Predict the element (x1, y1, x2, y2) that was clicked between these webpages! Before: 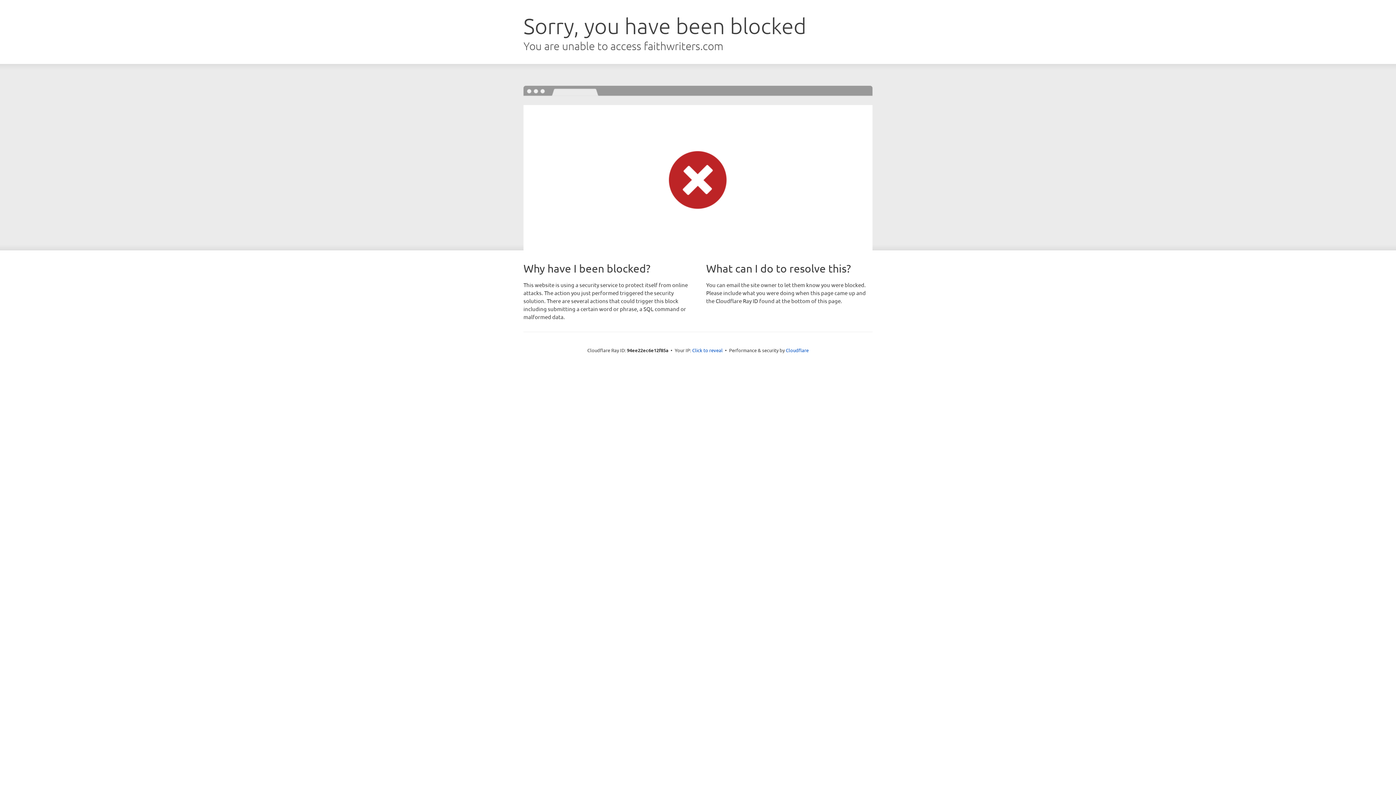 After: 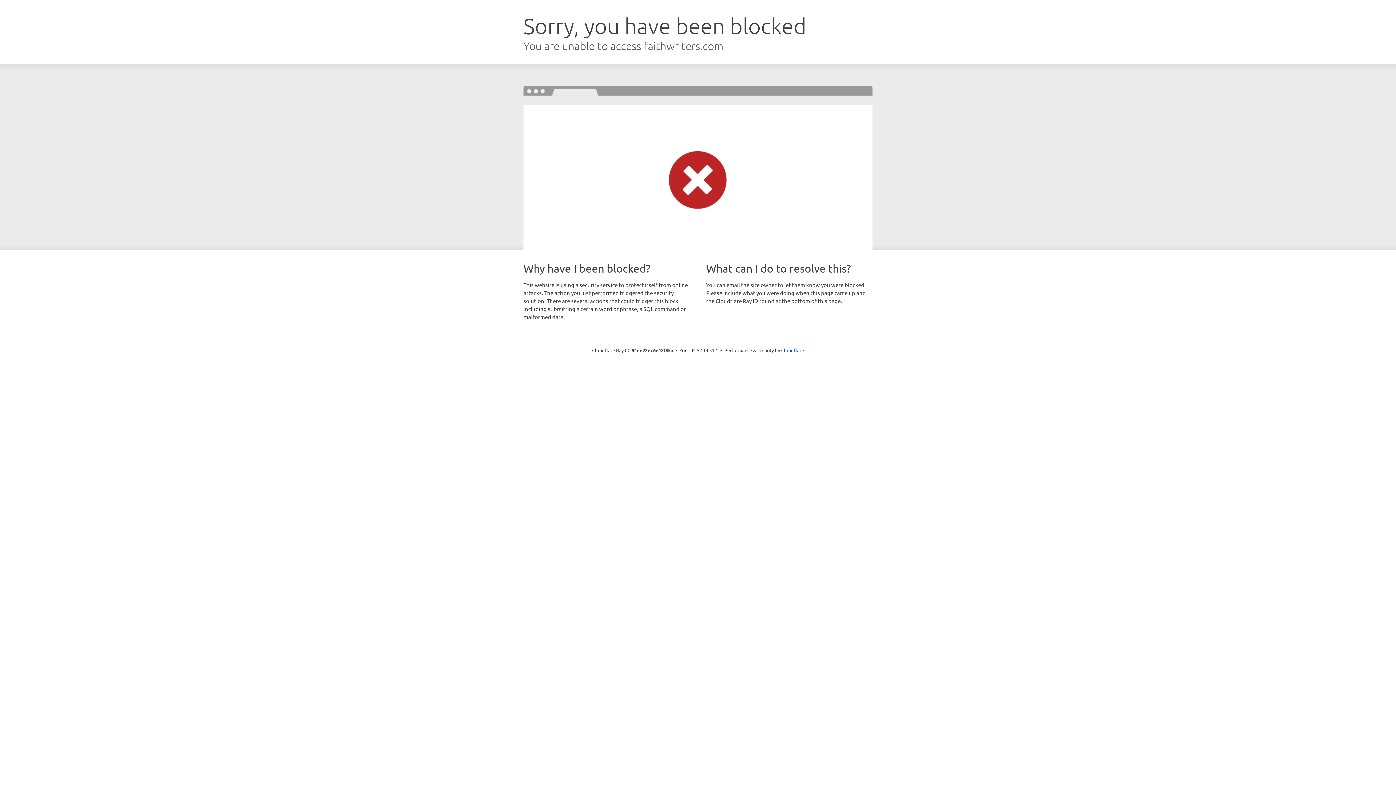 Action: bbox: (692, 346, 722, 353) label: Click to reveal